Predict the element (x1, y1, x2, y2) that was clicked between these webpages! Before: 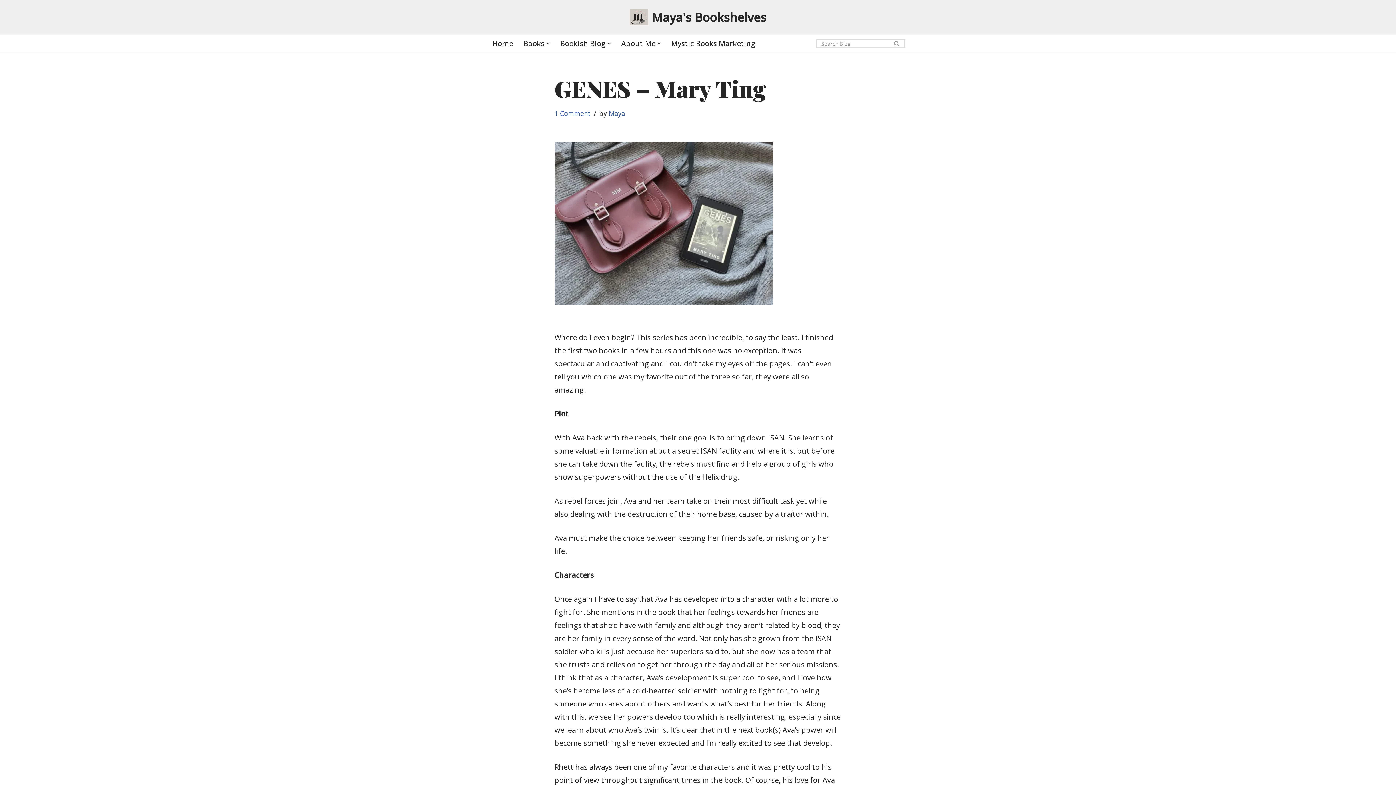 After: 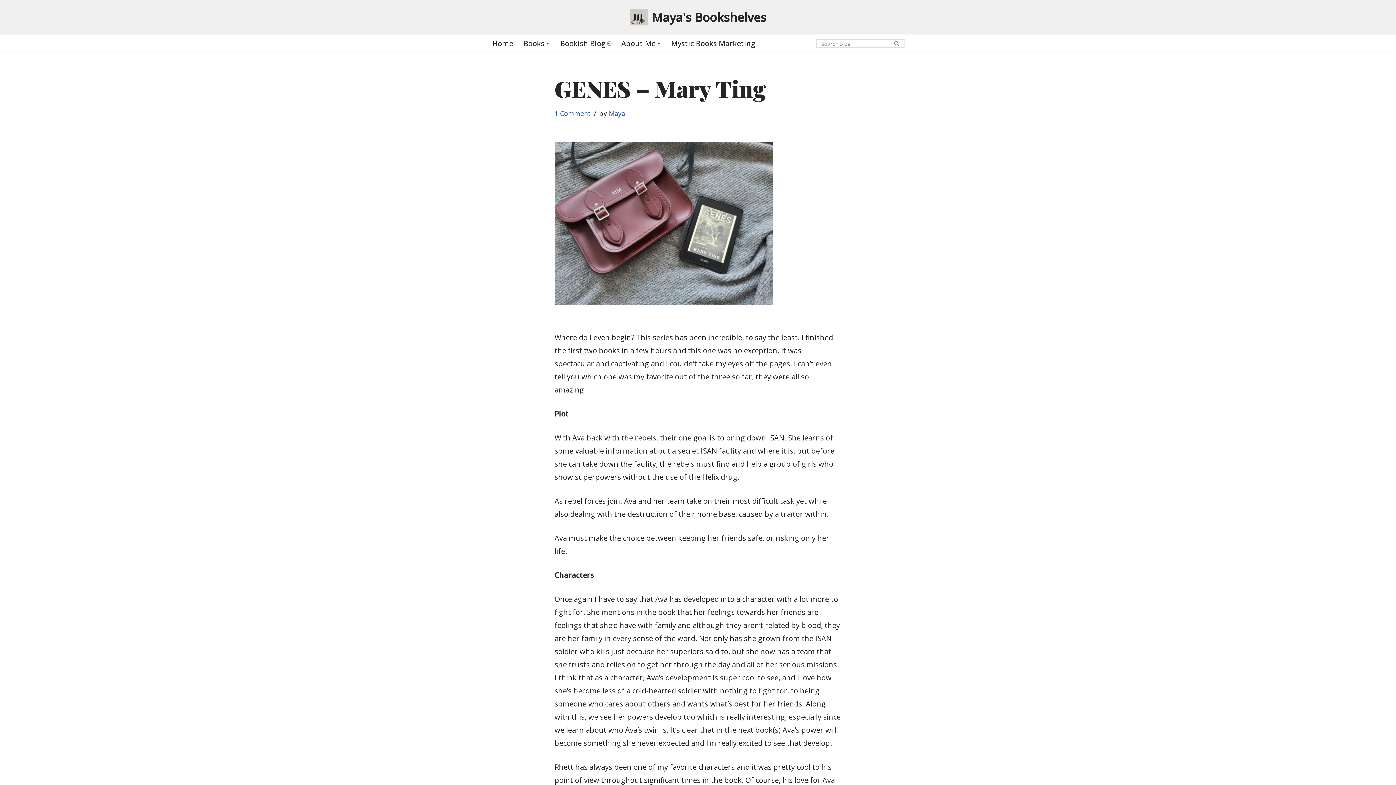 Action: bbox: (607, 41, 611, 45) label: Open Submenu